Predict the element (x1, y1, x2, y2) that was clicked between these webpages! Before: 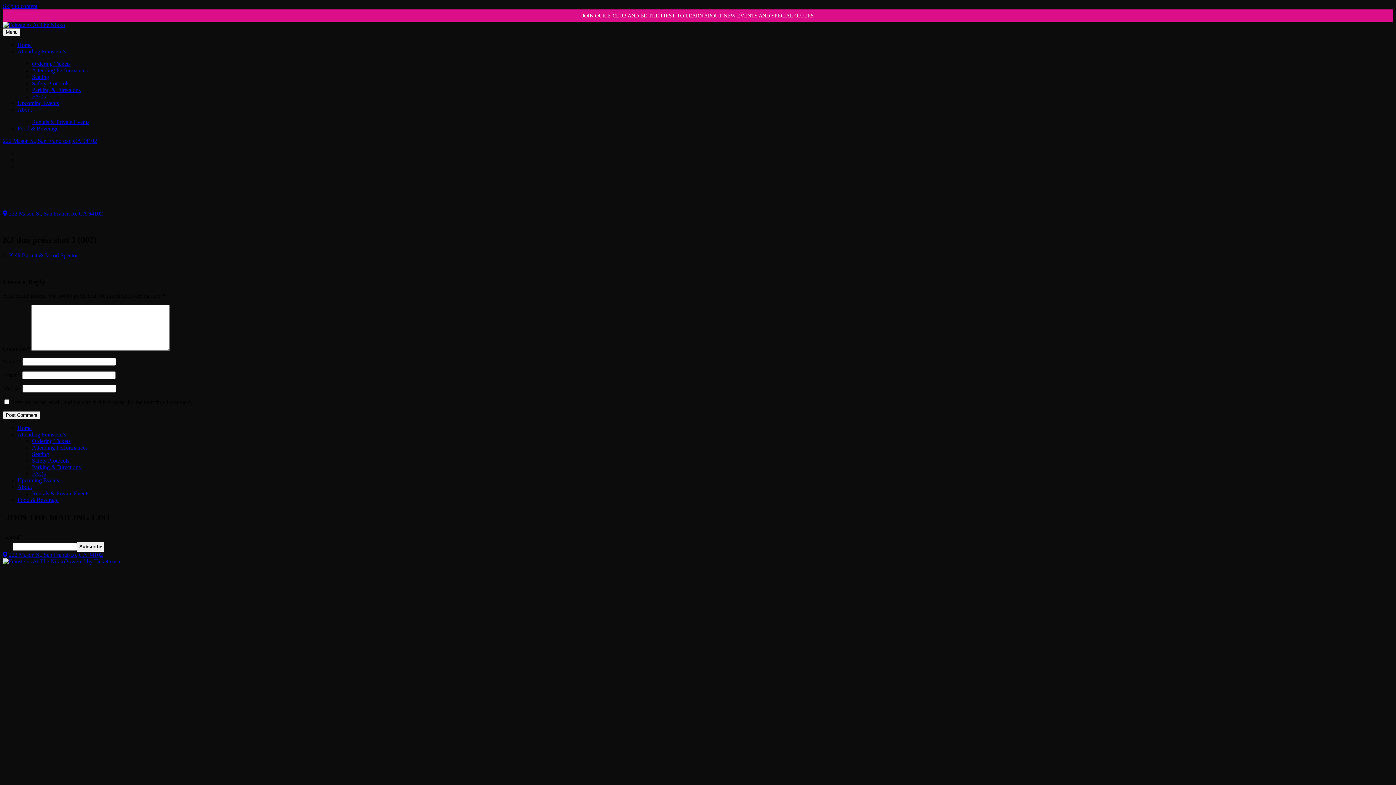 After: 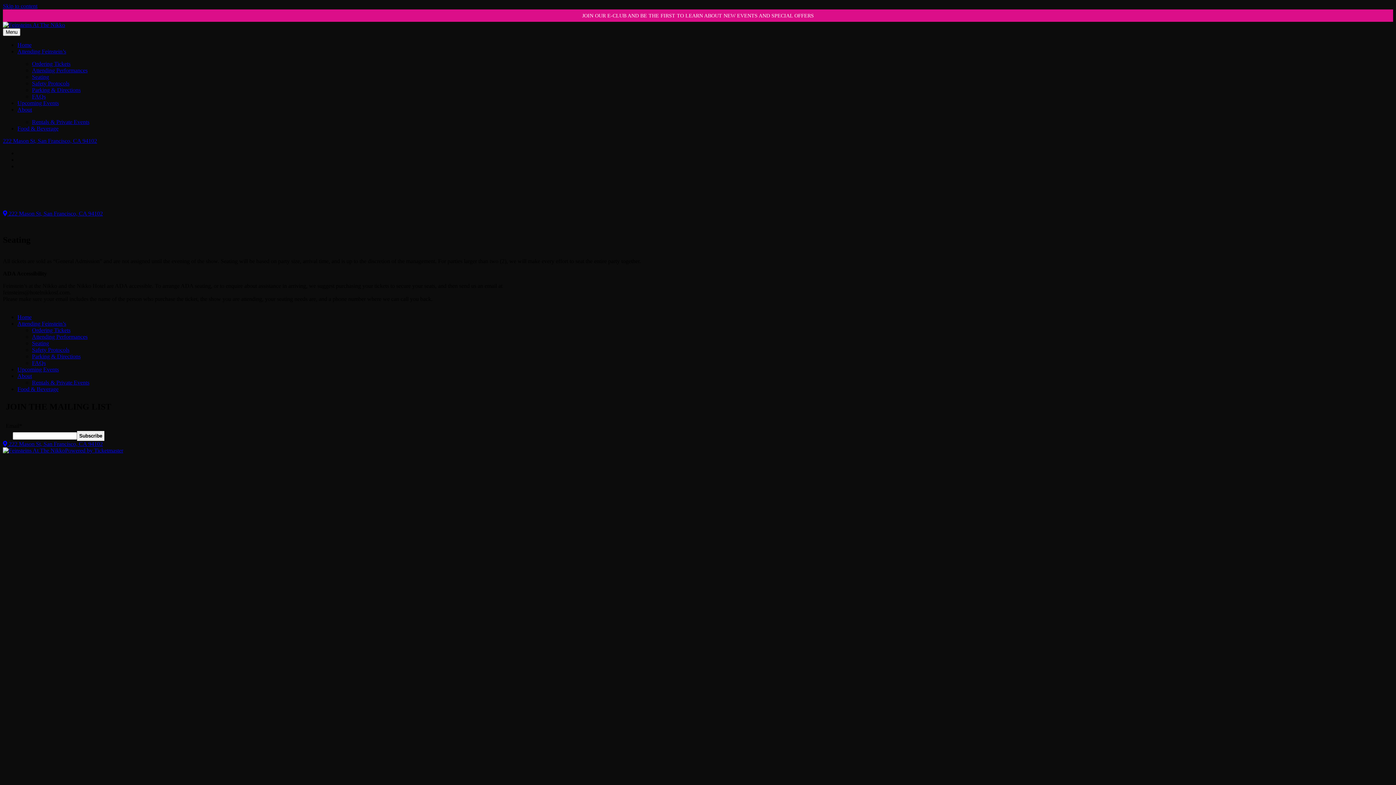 Action: bbox: (32, 451, 49, 457) label: Seating